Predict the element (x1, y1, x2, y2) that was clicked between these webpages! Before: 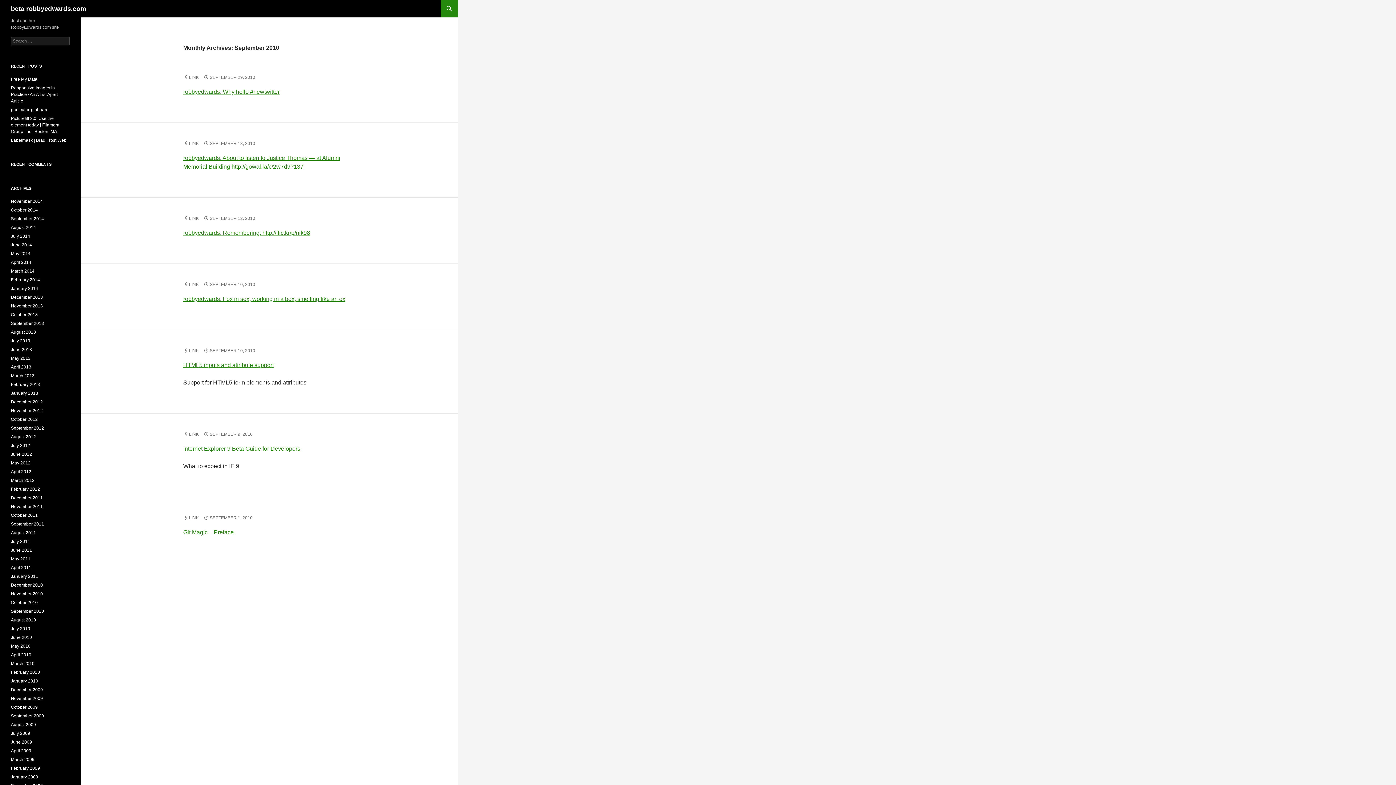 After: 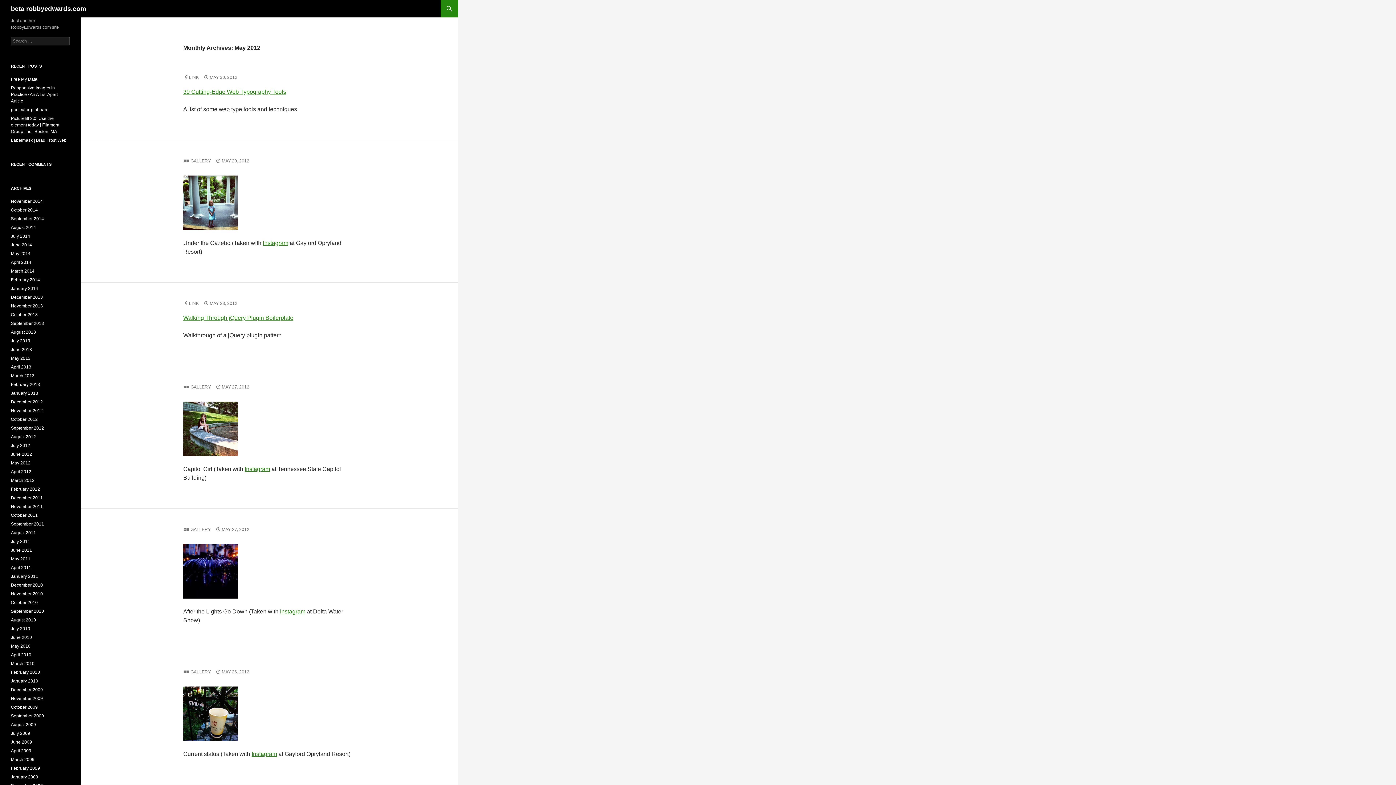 Action: label: May 2012 bbox: (10, 460, 30, 465)